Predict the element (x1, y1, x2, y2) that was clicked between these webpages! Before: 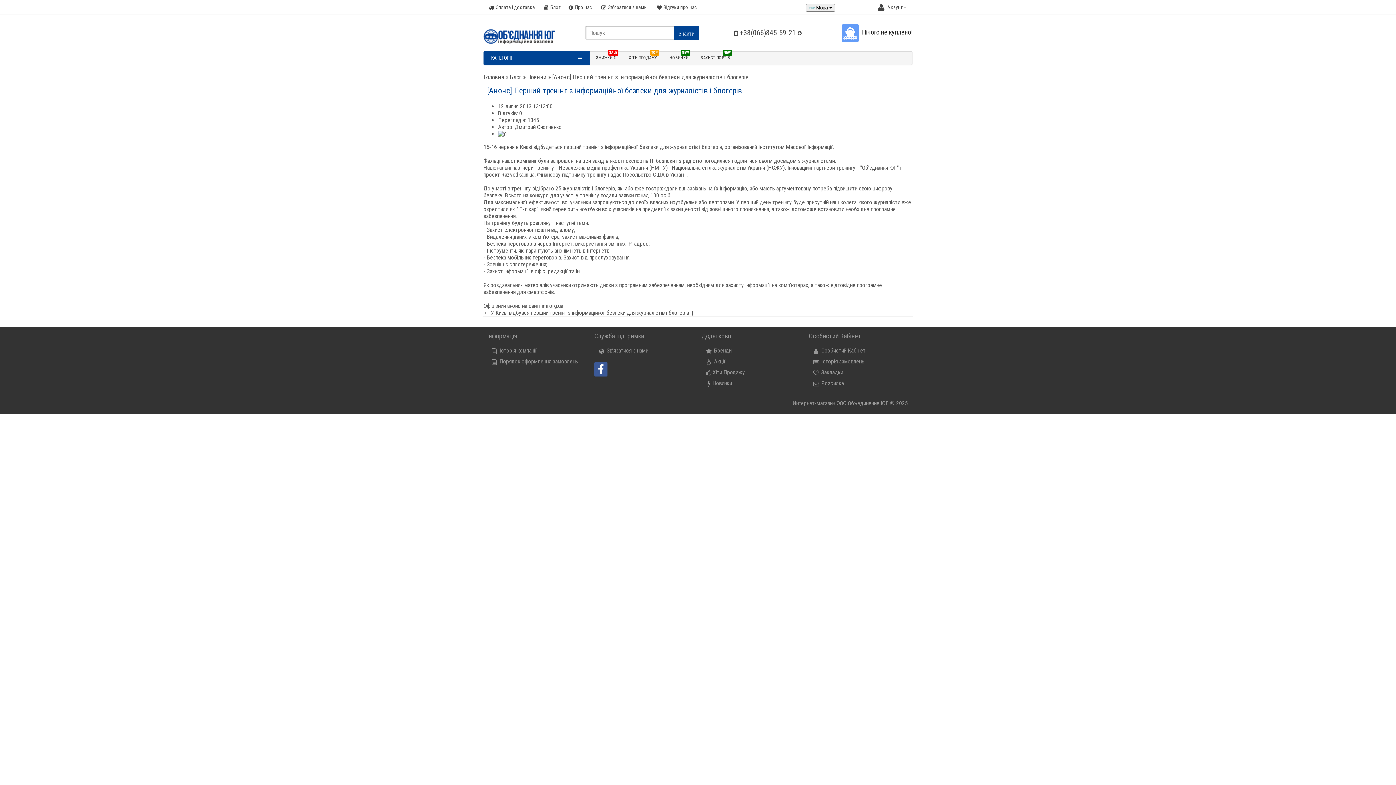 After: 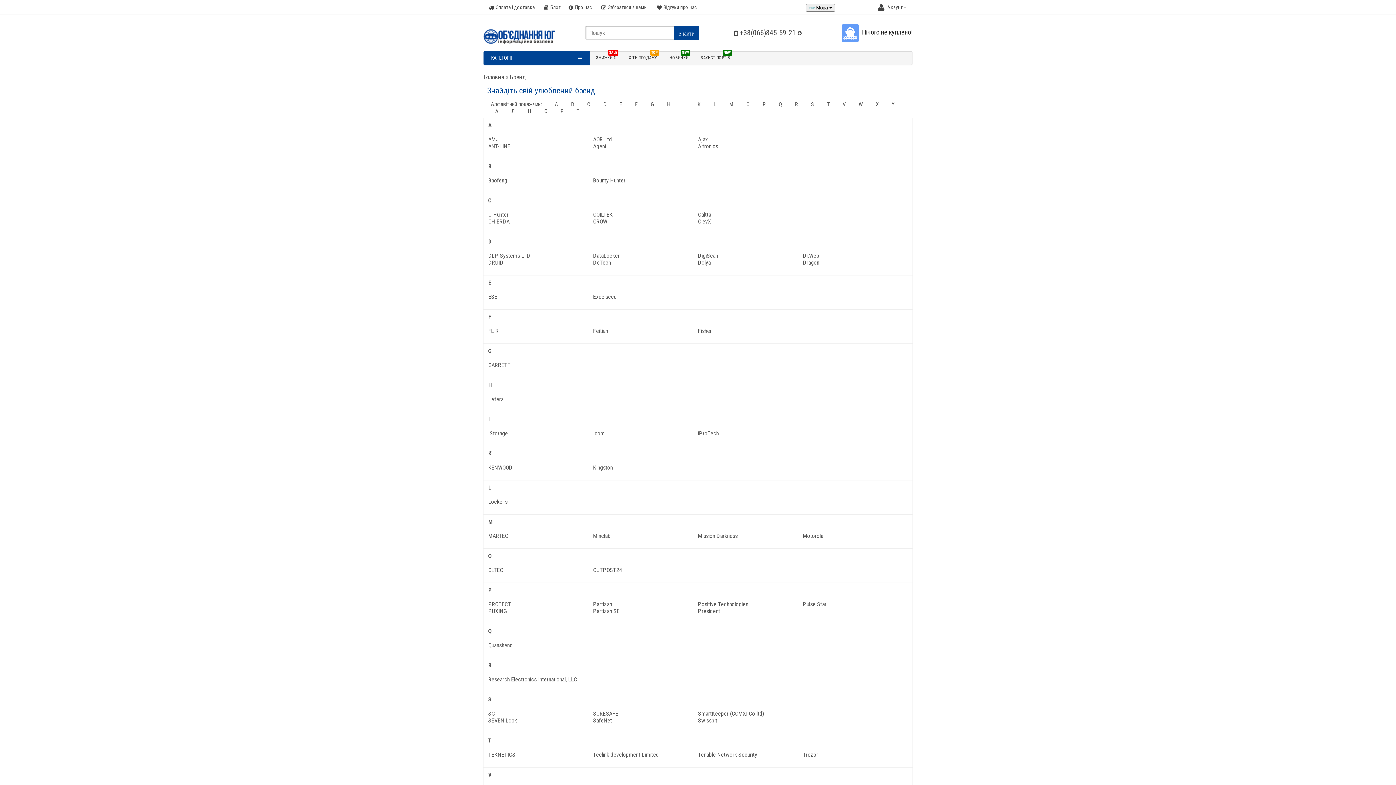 Action: label:  Бренди bbox: (701, 345, 801, 356)